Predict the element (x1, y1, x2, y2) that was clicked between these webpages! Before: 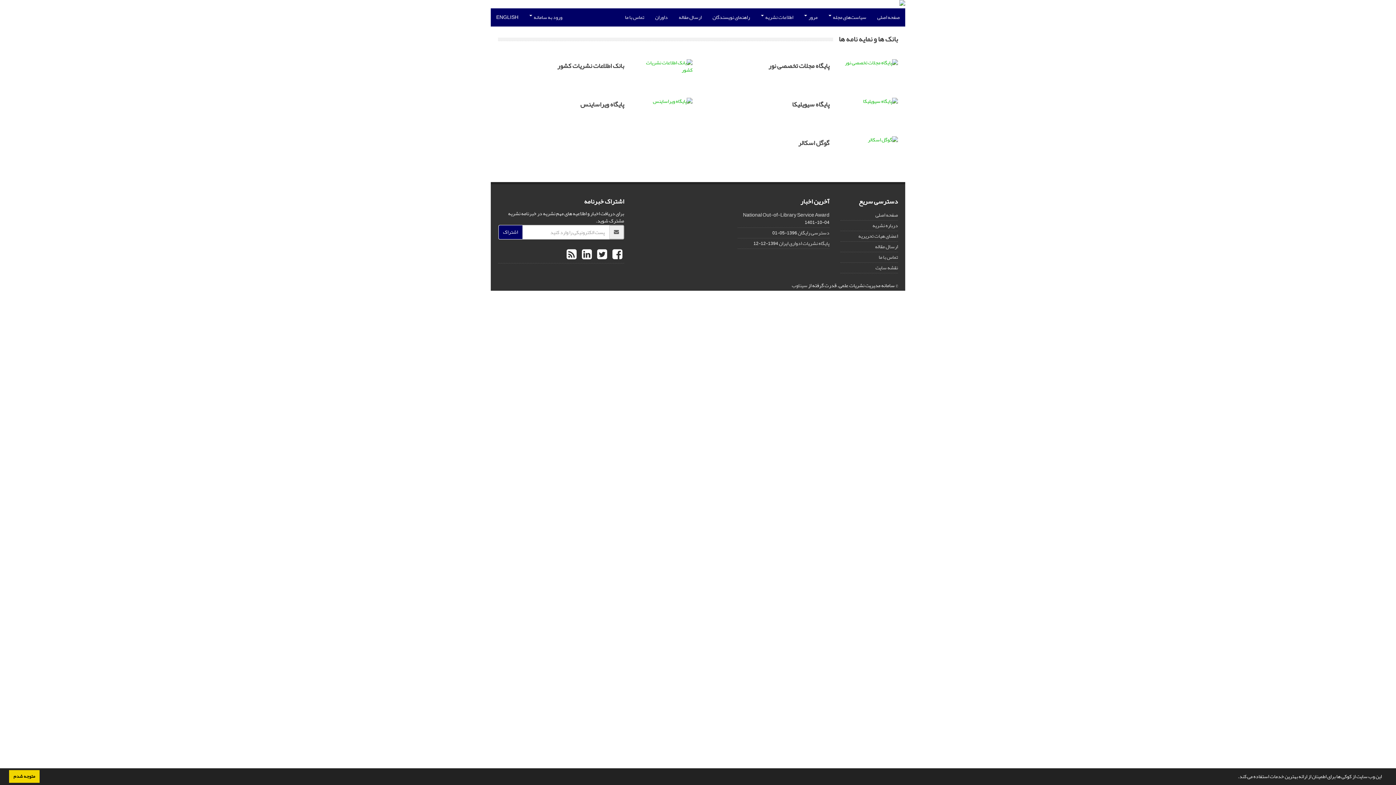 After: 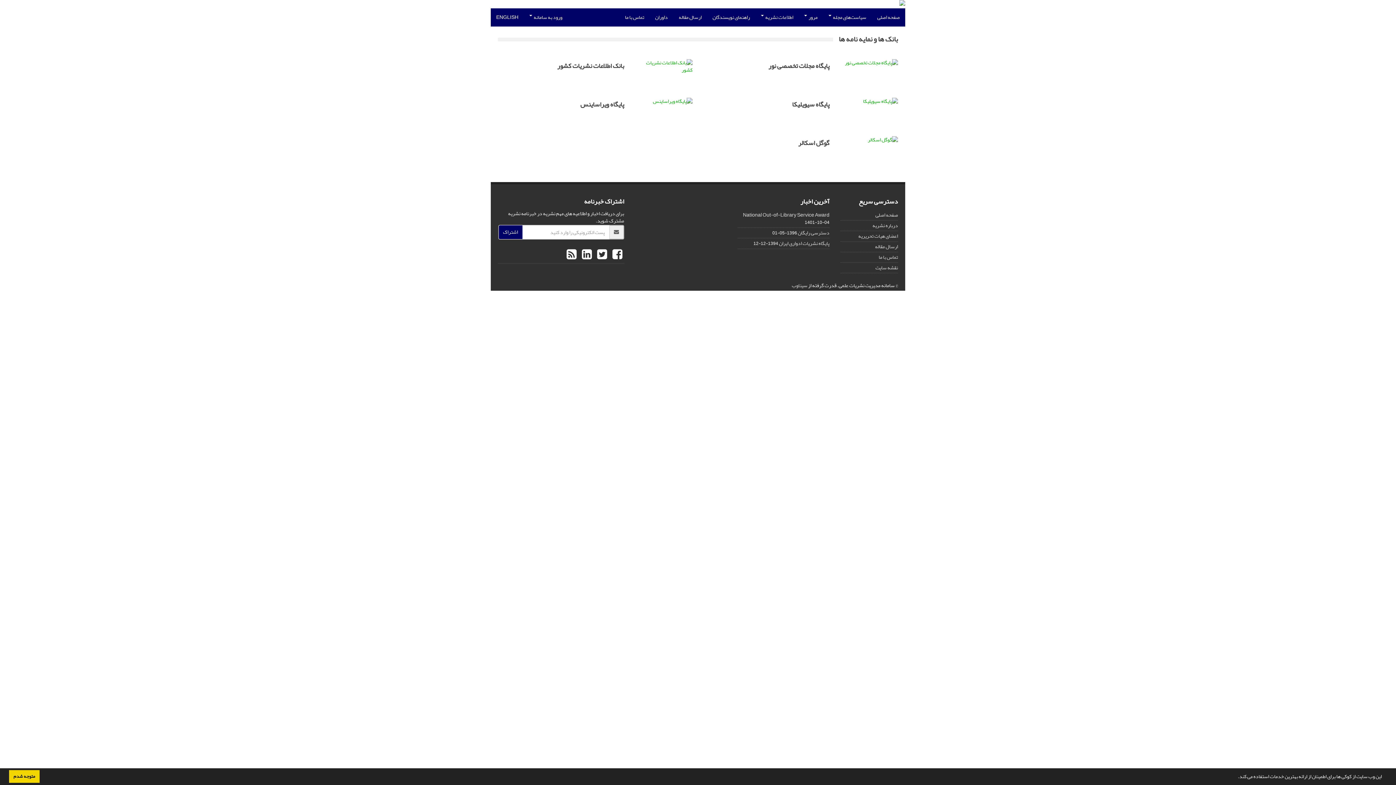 Action: bbox: (498, 99, 624, 109) label: پایگاه ویراساینس